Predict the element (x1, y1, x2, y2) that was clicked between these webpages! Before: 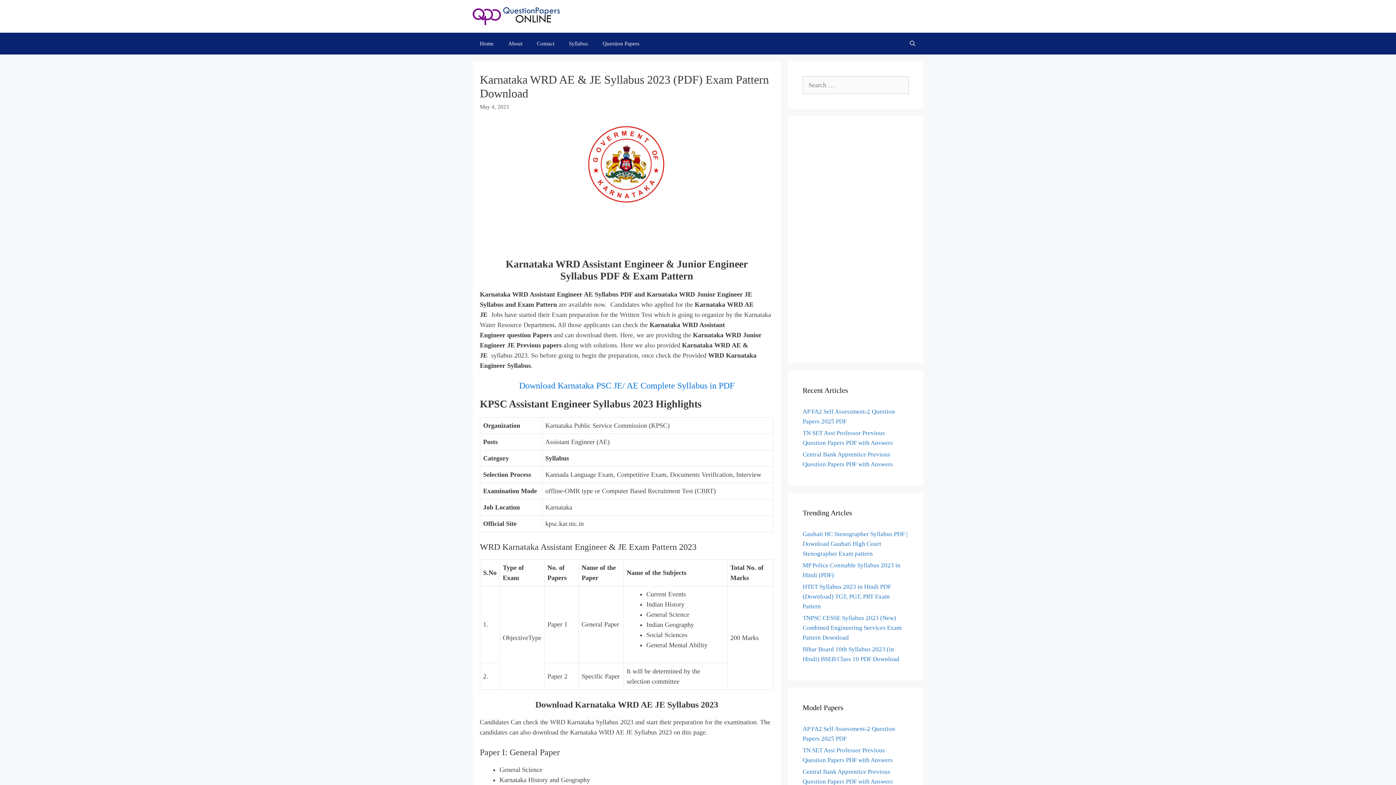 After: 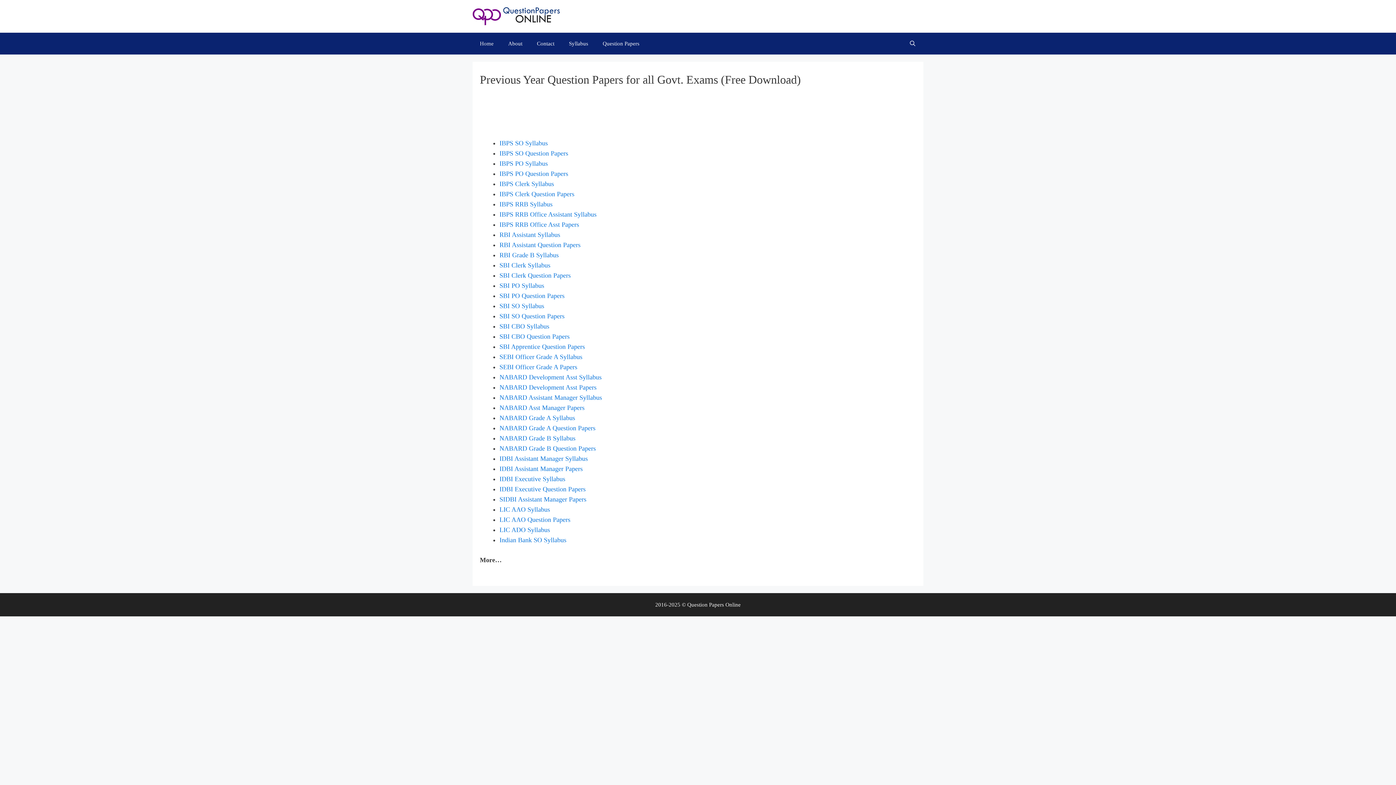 Action: label: Home bbox: (472, 32, 501, 54)